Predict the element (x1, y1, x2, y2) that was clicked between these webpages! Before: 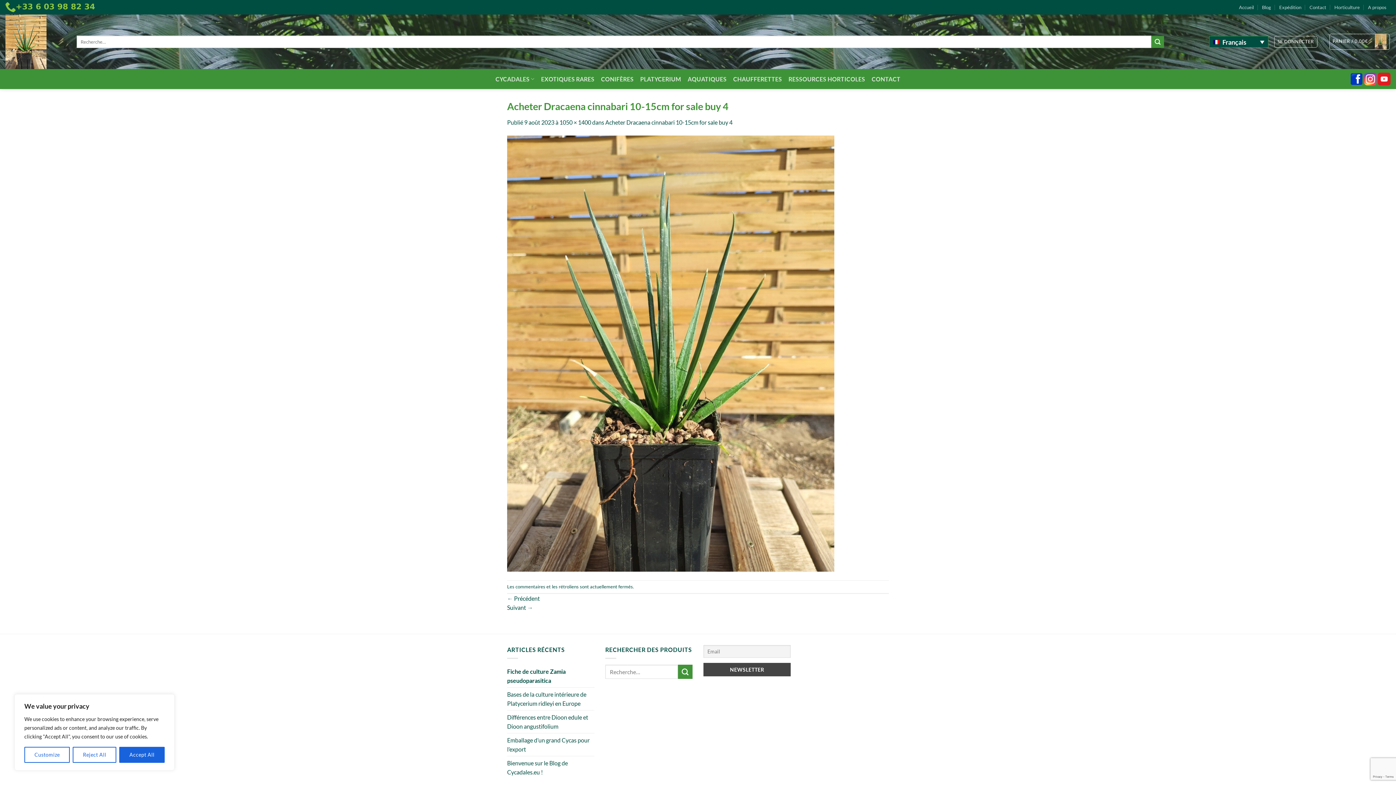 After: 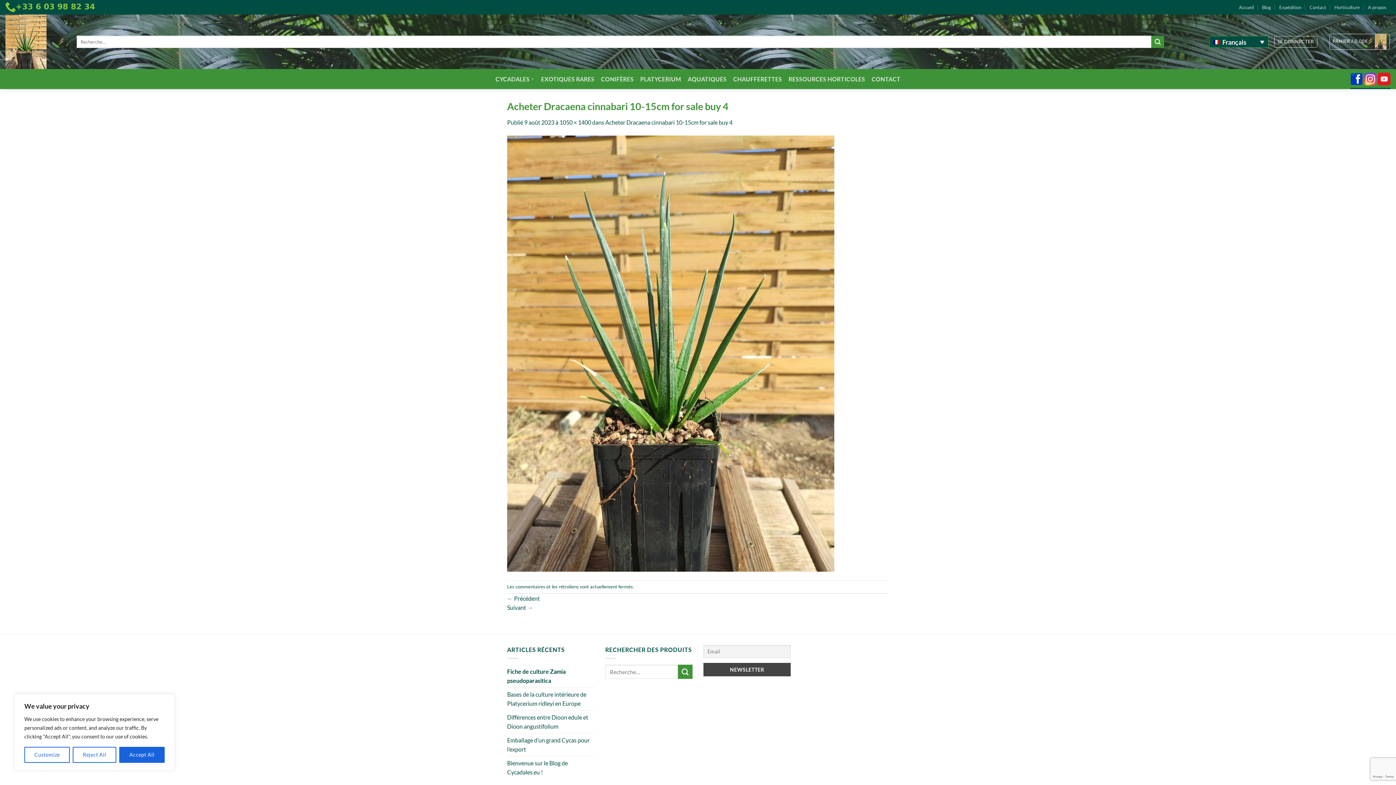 Action: bbox: (1378, 69, 1390, 89)